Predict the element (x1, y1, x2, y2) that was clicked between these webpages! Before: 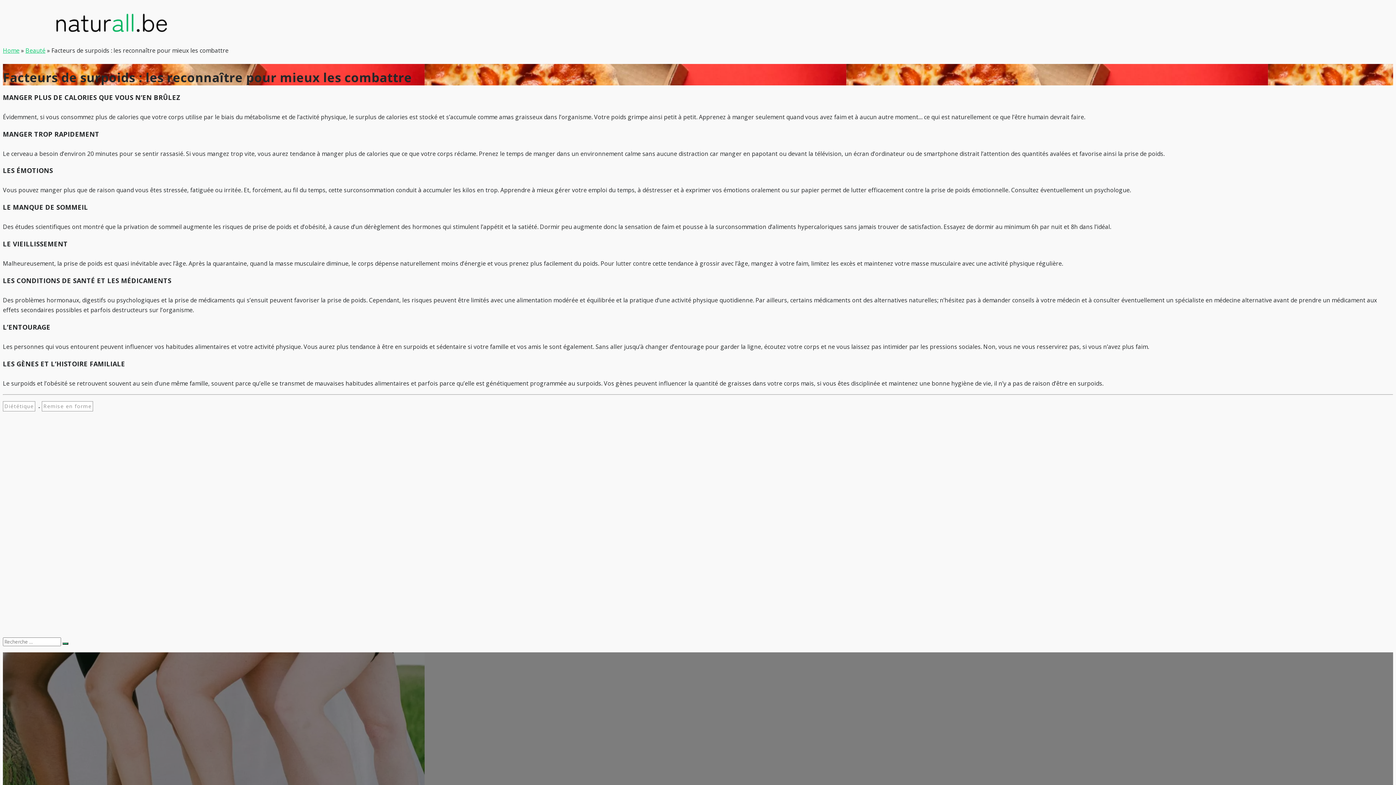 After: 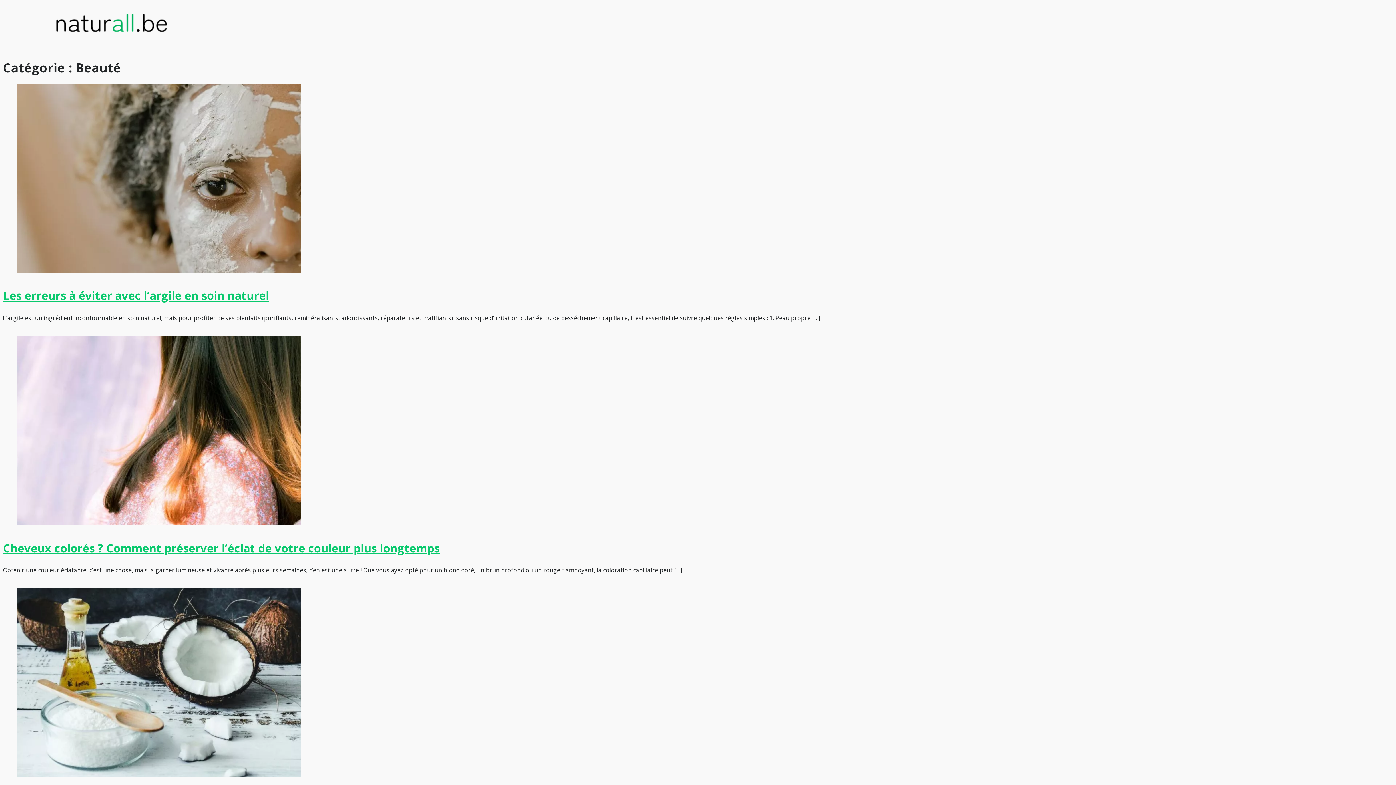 Action: label: Beauté bbox: (25, 46, 45, 54)